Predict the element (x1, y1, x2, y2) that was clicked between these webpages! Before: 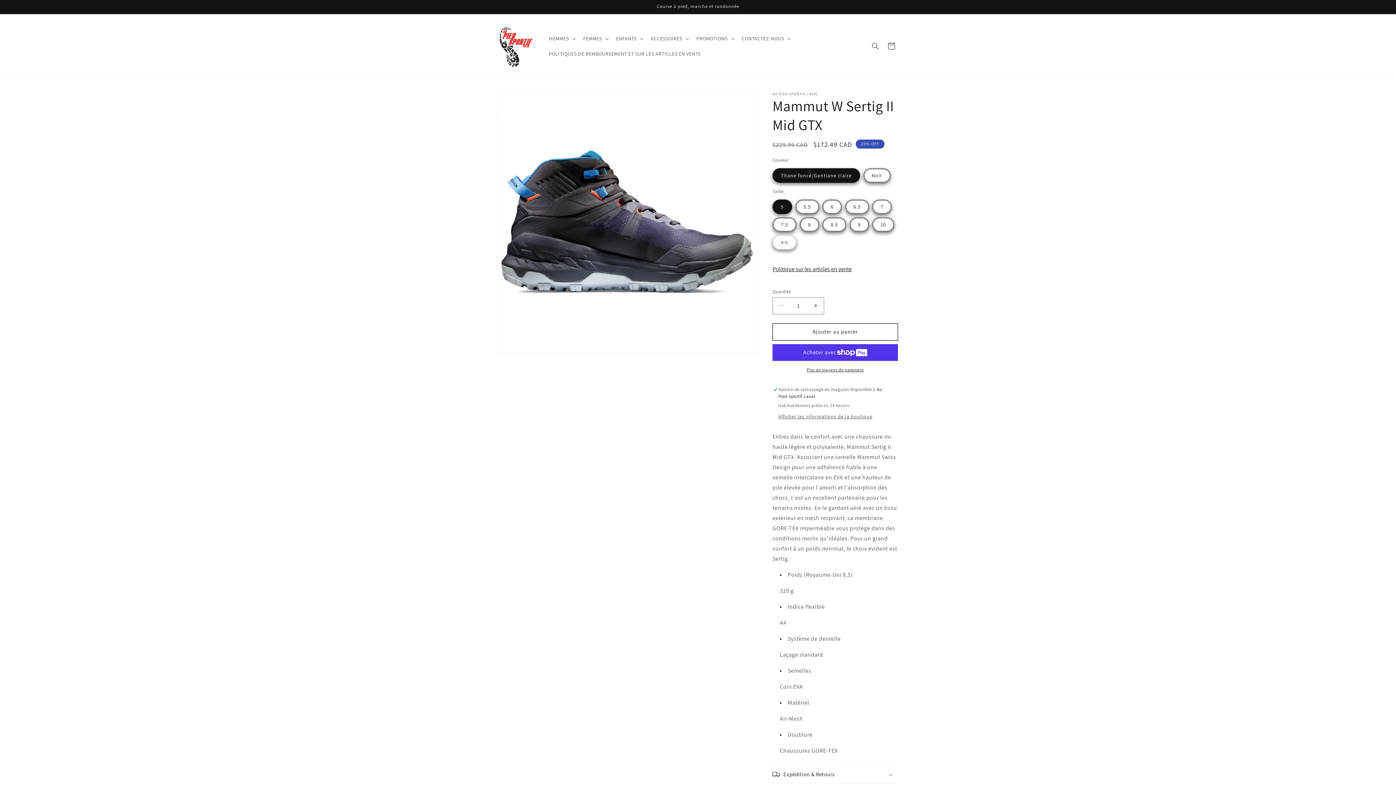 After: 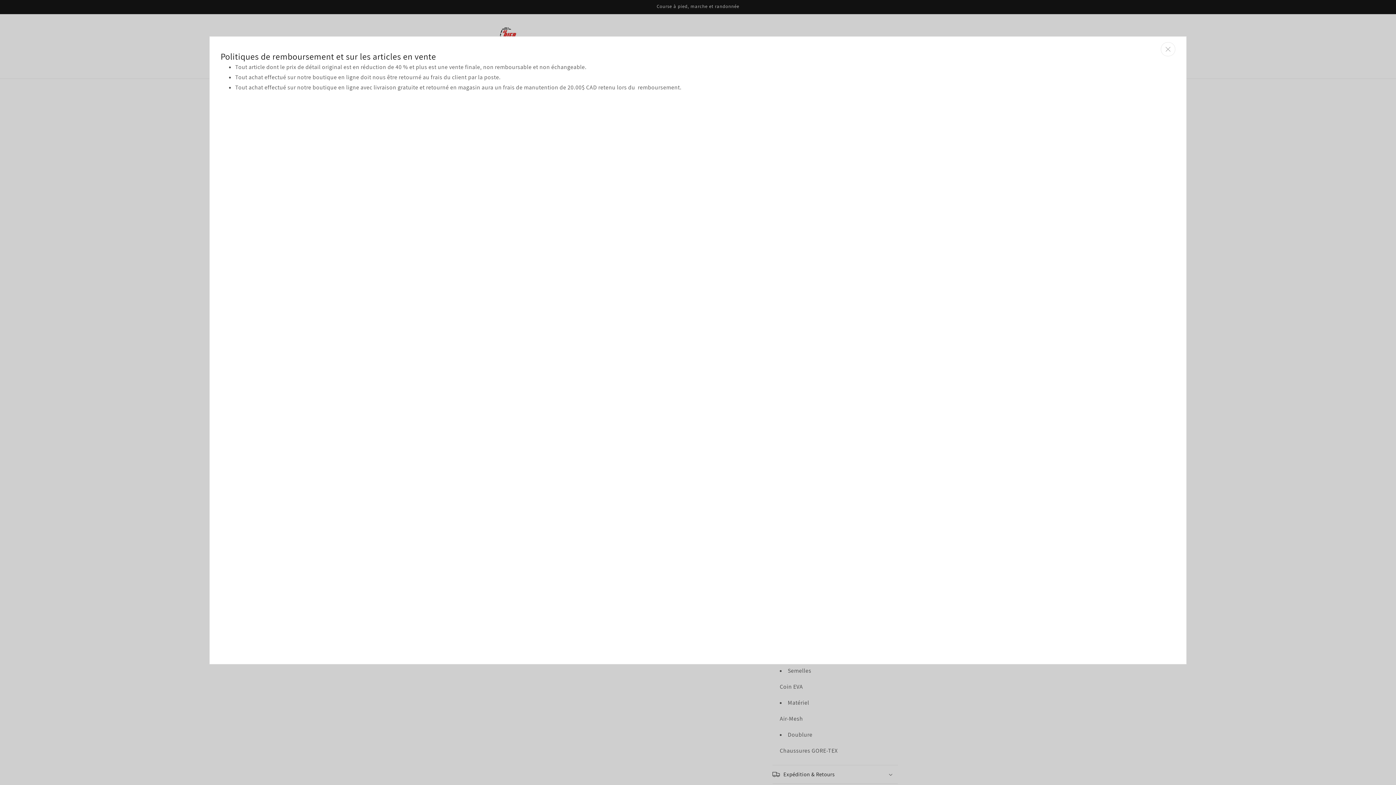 Action: label: Politique sur les articles en vente bbox: (772, 261, 856, 277)